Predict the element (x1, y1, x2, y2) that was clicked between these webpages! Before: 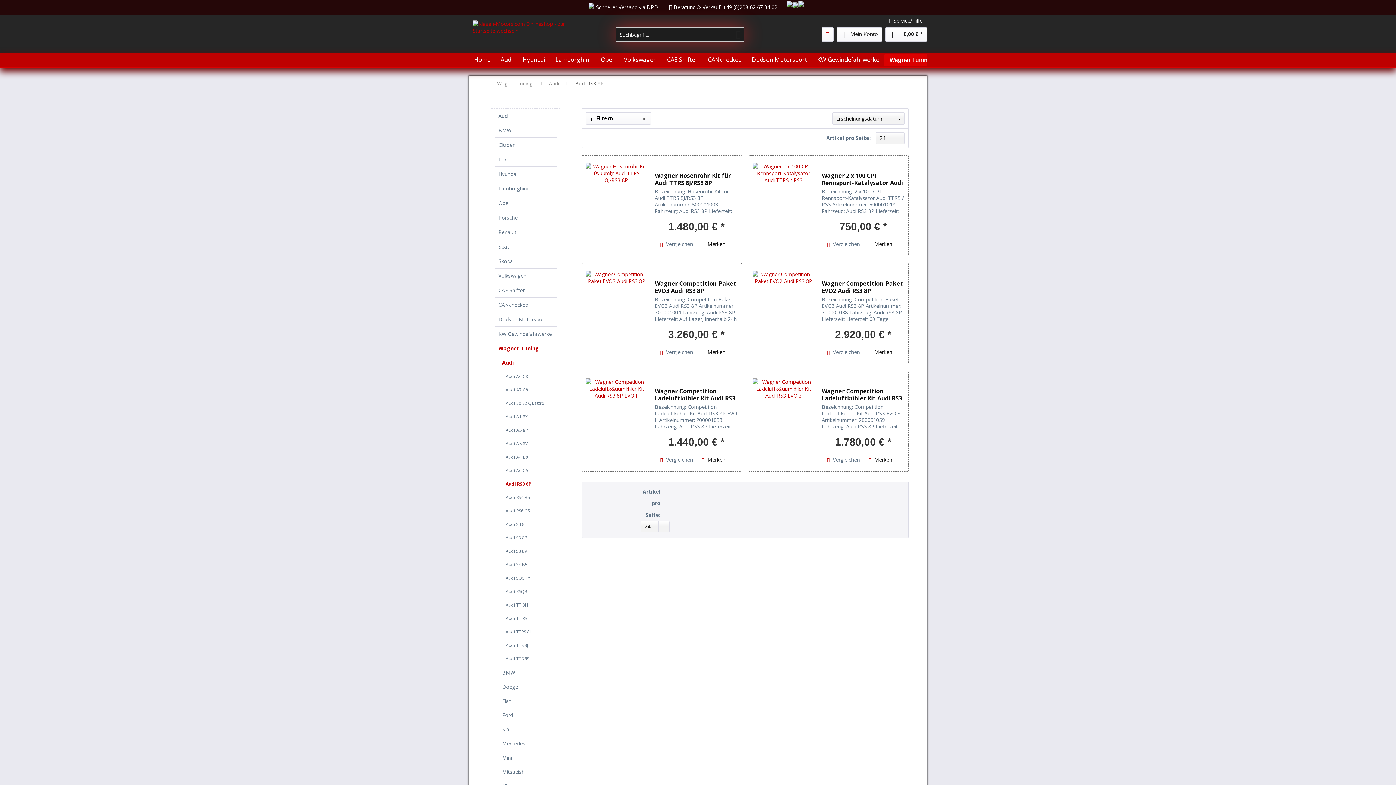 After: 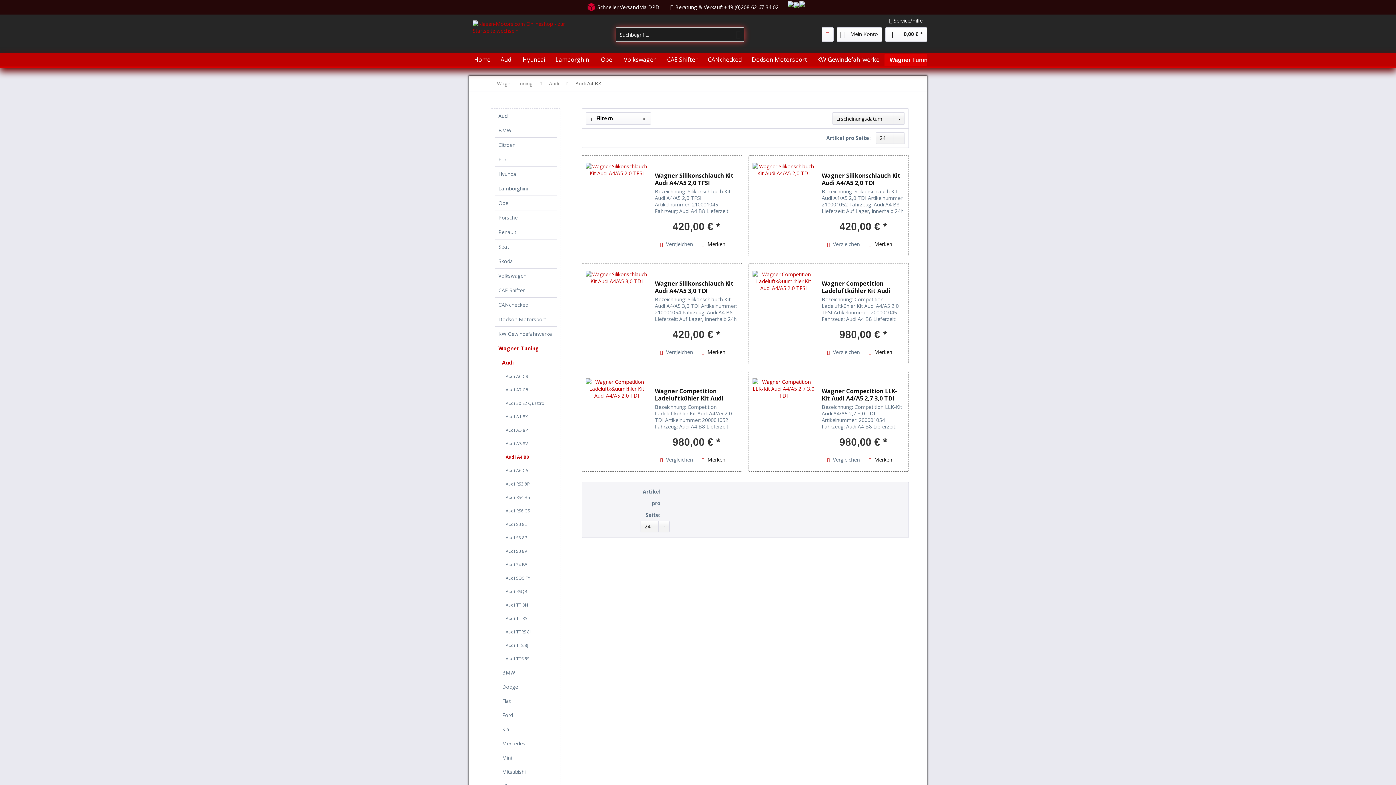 Action: label: Audi A4 B8 bbox: (502, 450, 549, 464)